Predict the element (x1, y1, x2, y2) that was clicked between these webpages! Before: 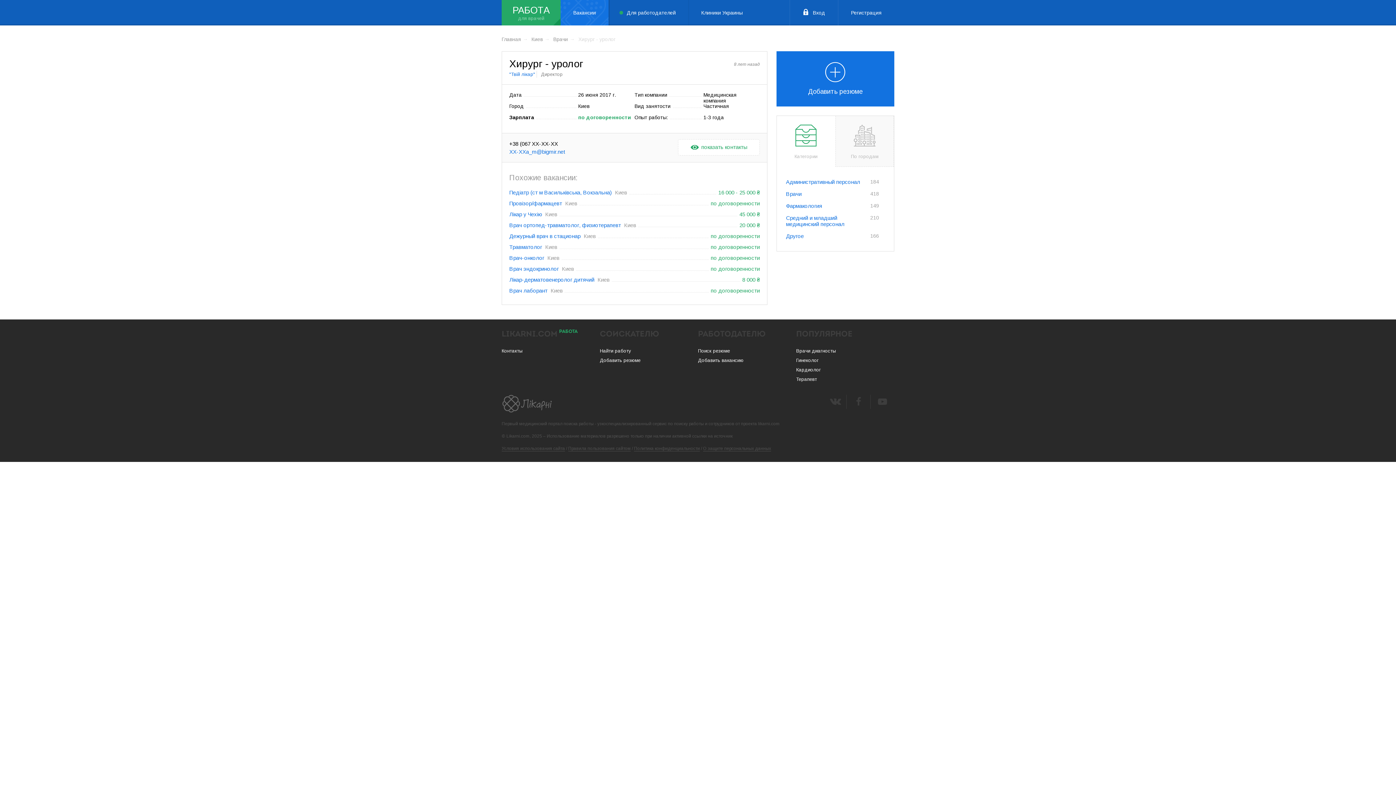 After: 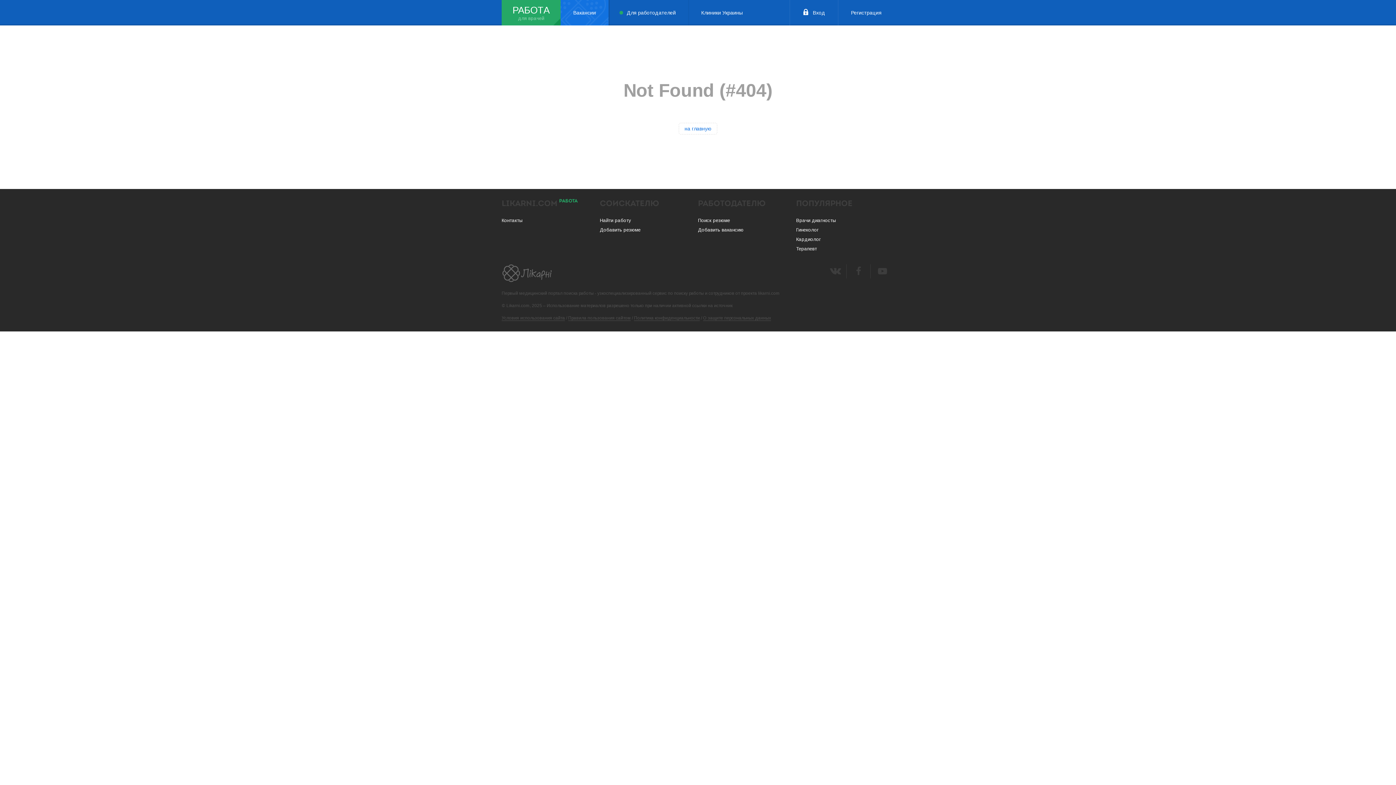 Action: label: Врачи диагносты bbox: (796, 348, 836, 354)